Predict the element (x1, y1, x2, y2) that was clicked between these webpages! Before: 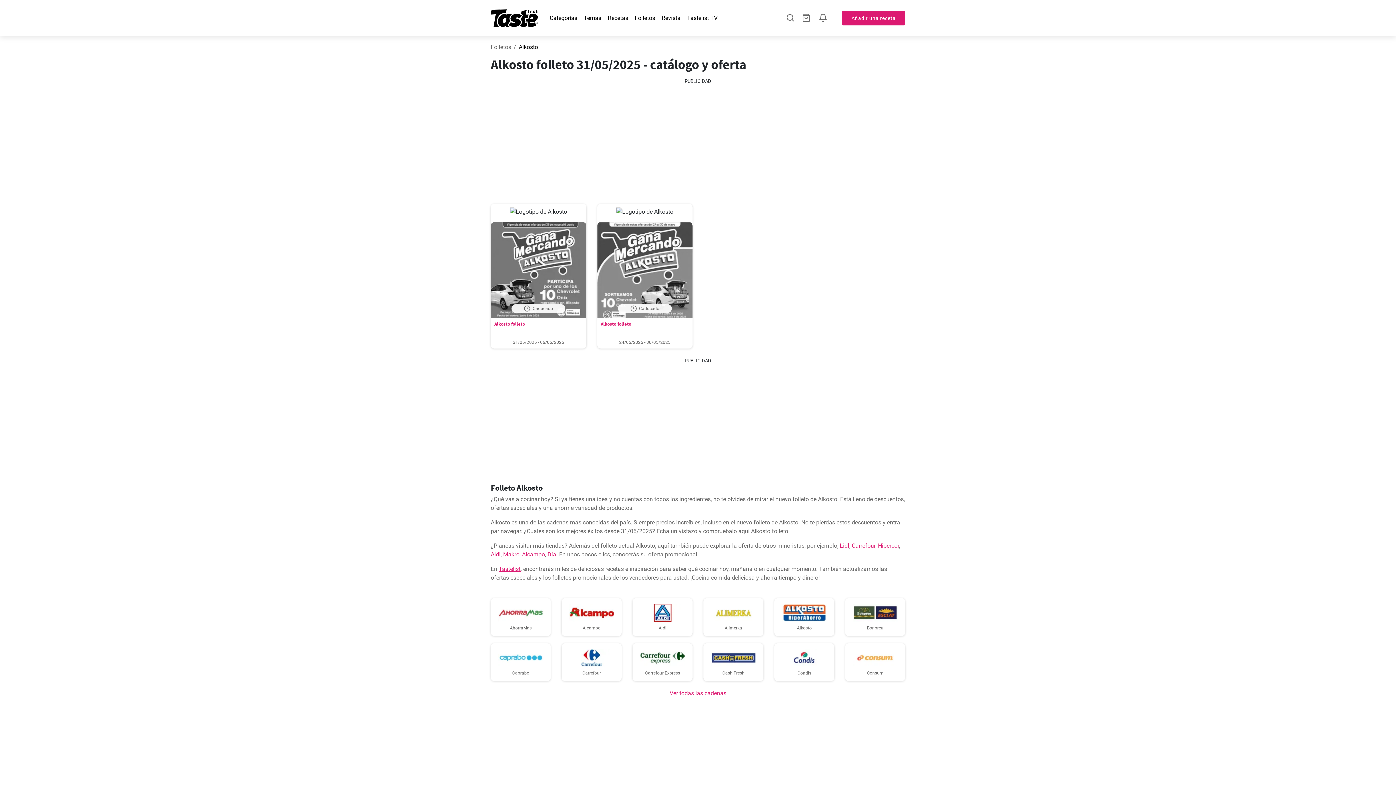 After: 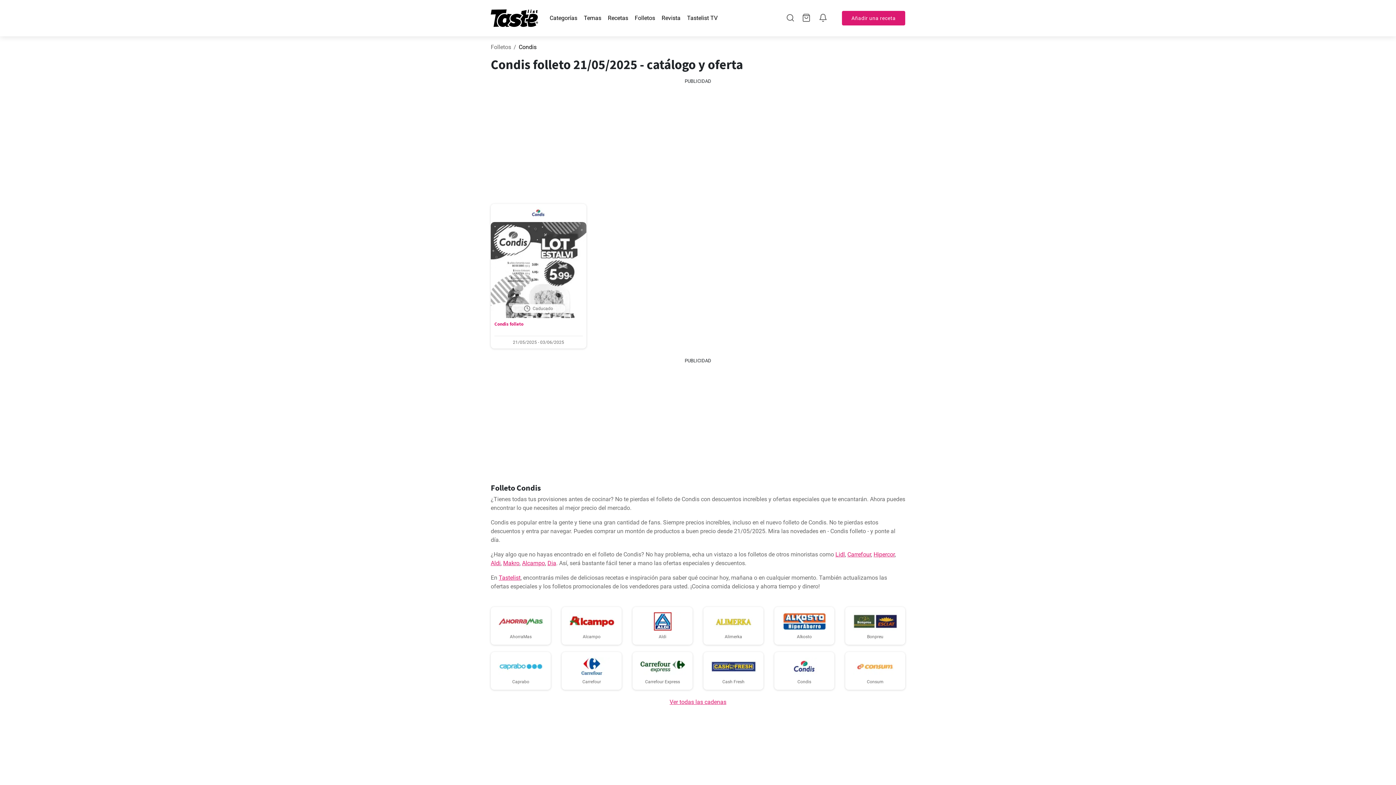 Action: label: Condis bbox: (774, 643, 834, 681)